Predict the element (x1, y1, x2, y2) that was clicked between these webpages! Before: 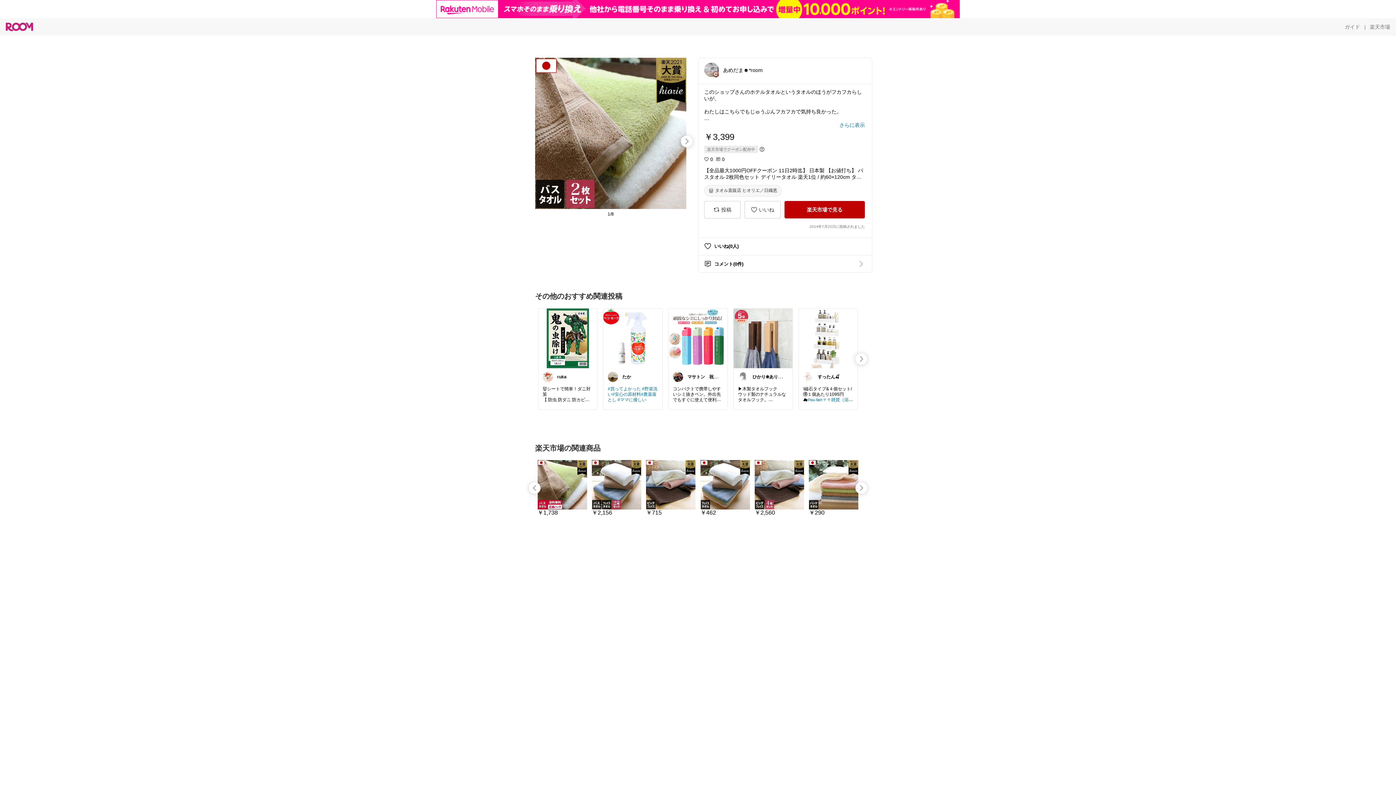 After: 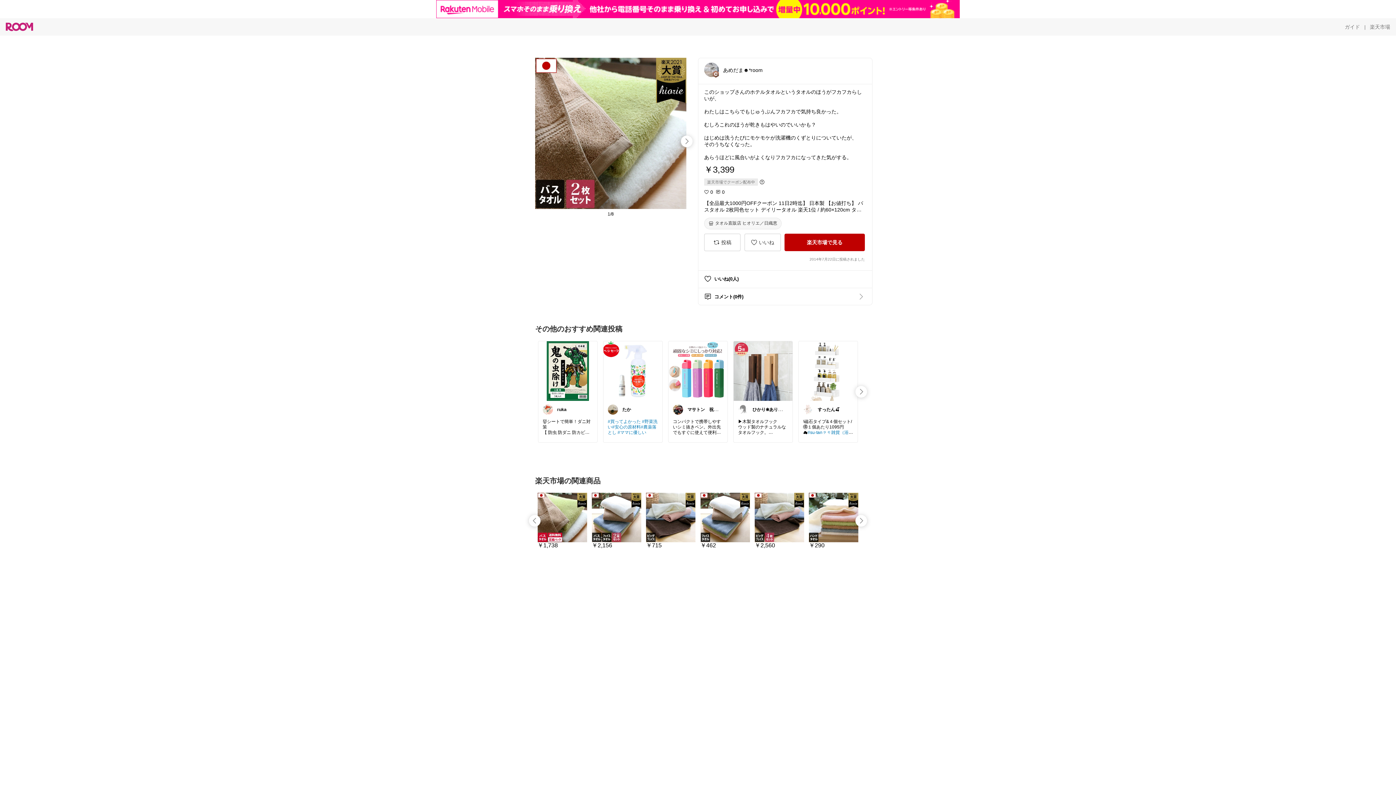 Action: label: さらに表示 bbox: (839, 121, 865, 128)